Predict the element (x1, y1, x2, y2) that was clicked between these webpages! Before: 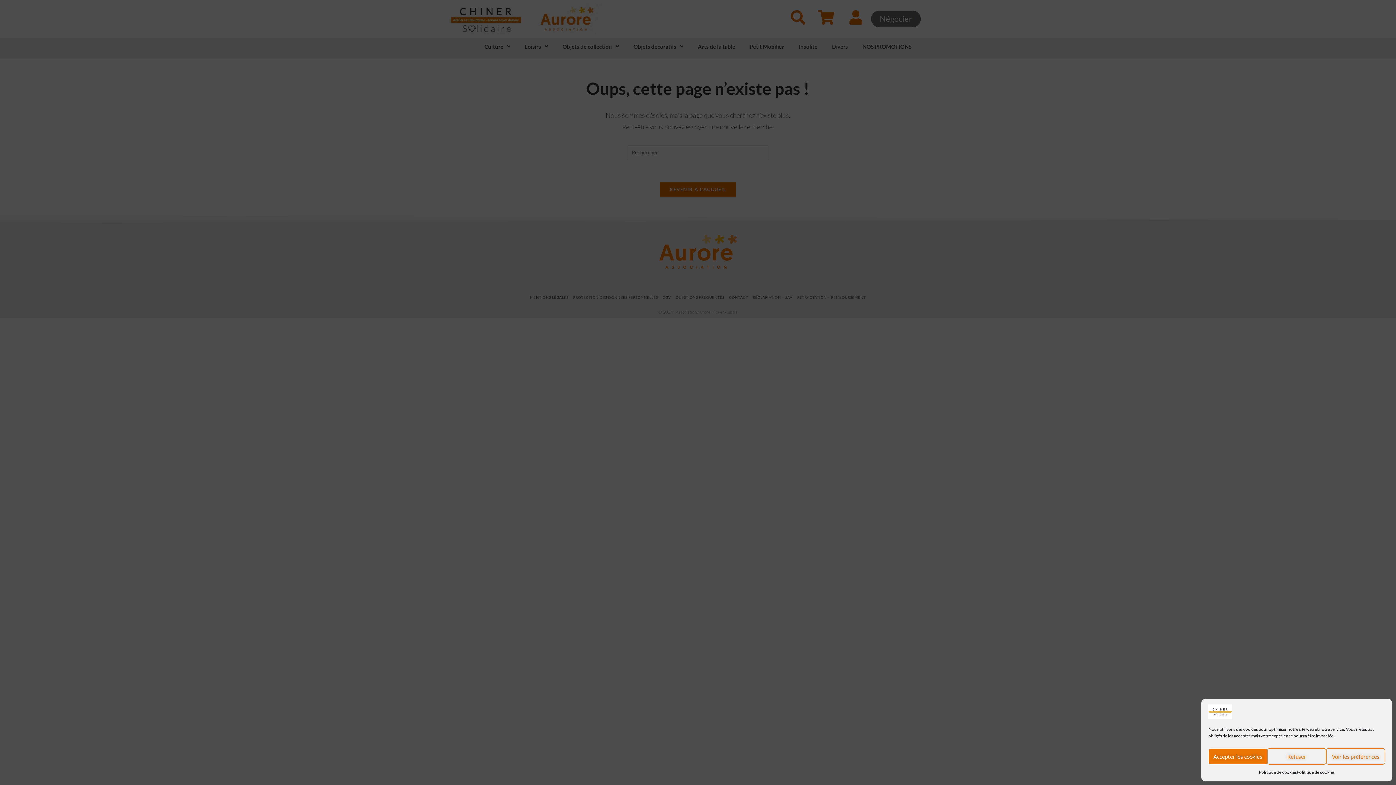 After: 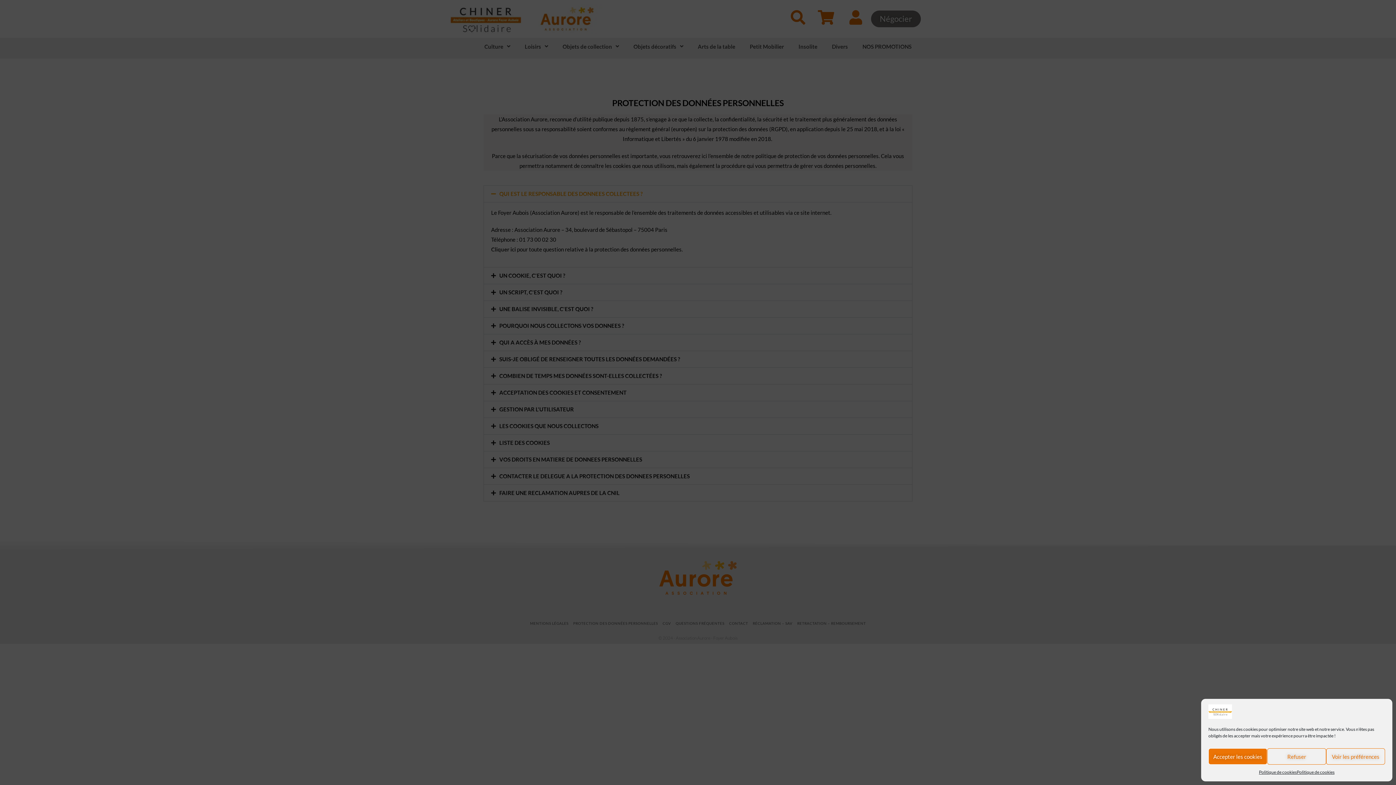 Action: bbox: (1297, 768, 1334, 776) label: Politique de cookies